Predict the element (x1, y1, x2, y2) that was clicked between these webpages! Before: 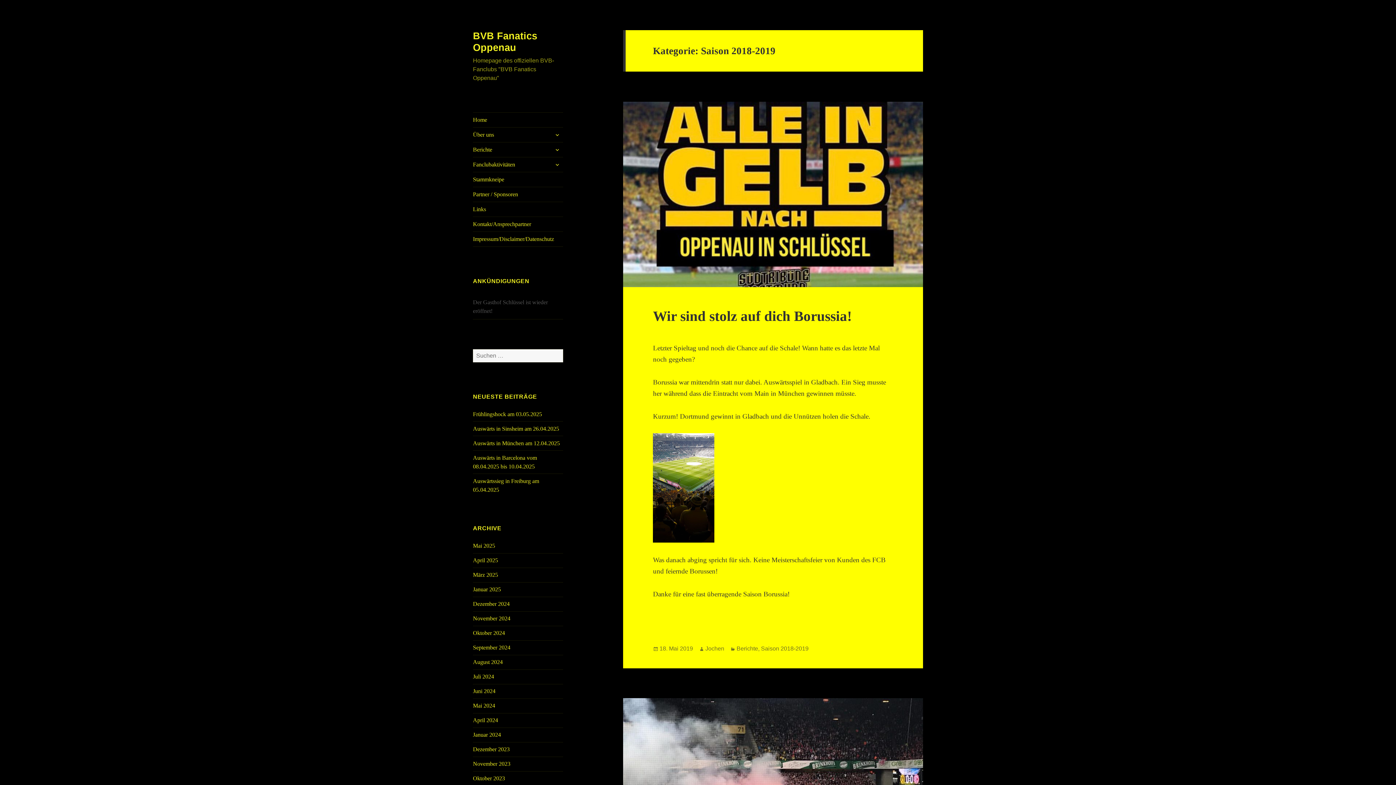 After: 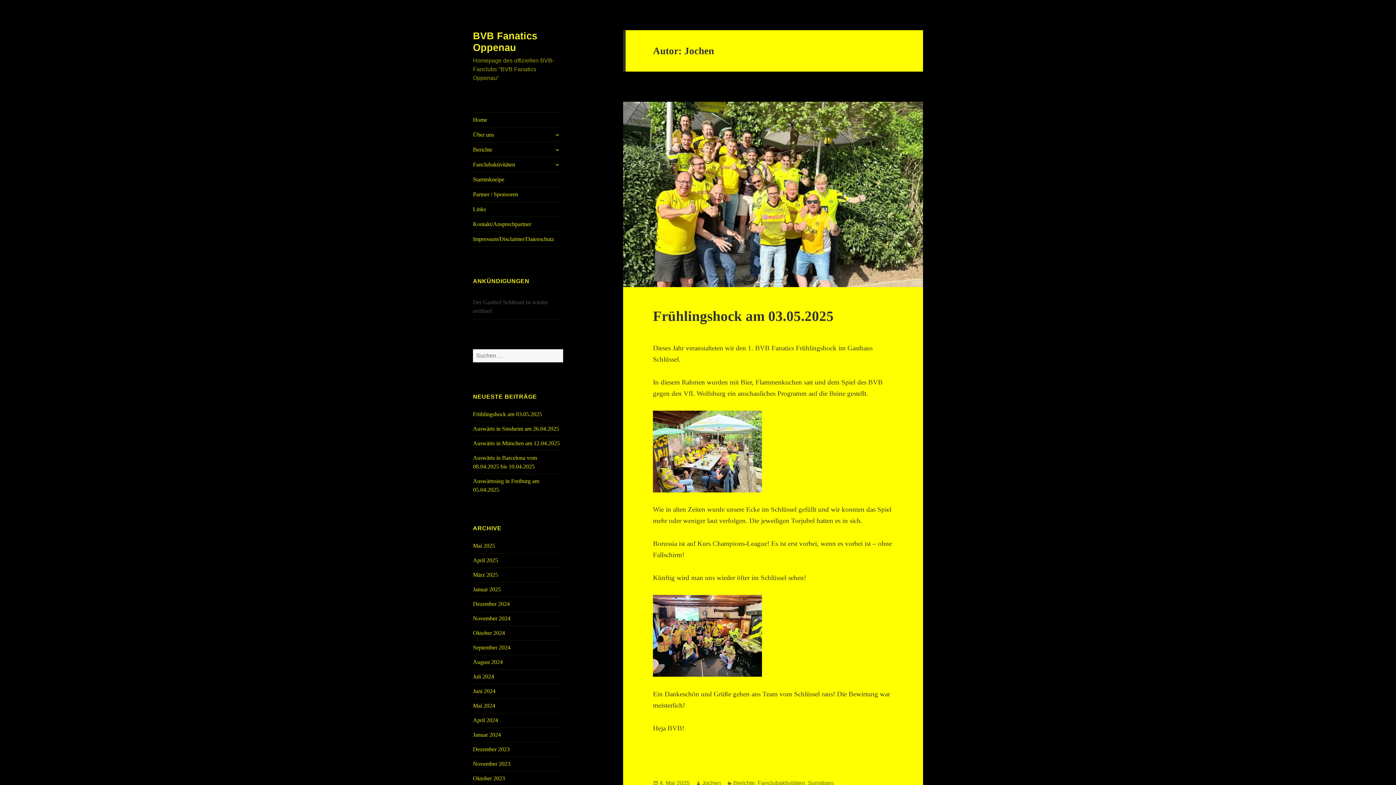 Action: bbox: (705, 646, 724, 652) label: Jochen